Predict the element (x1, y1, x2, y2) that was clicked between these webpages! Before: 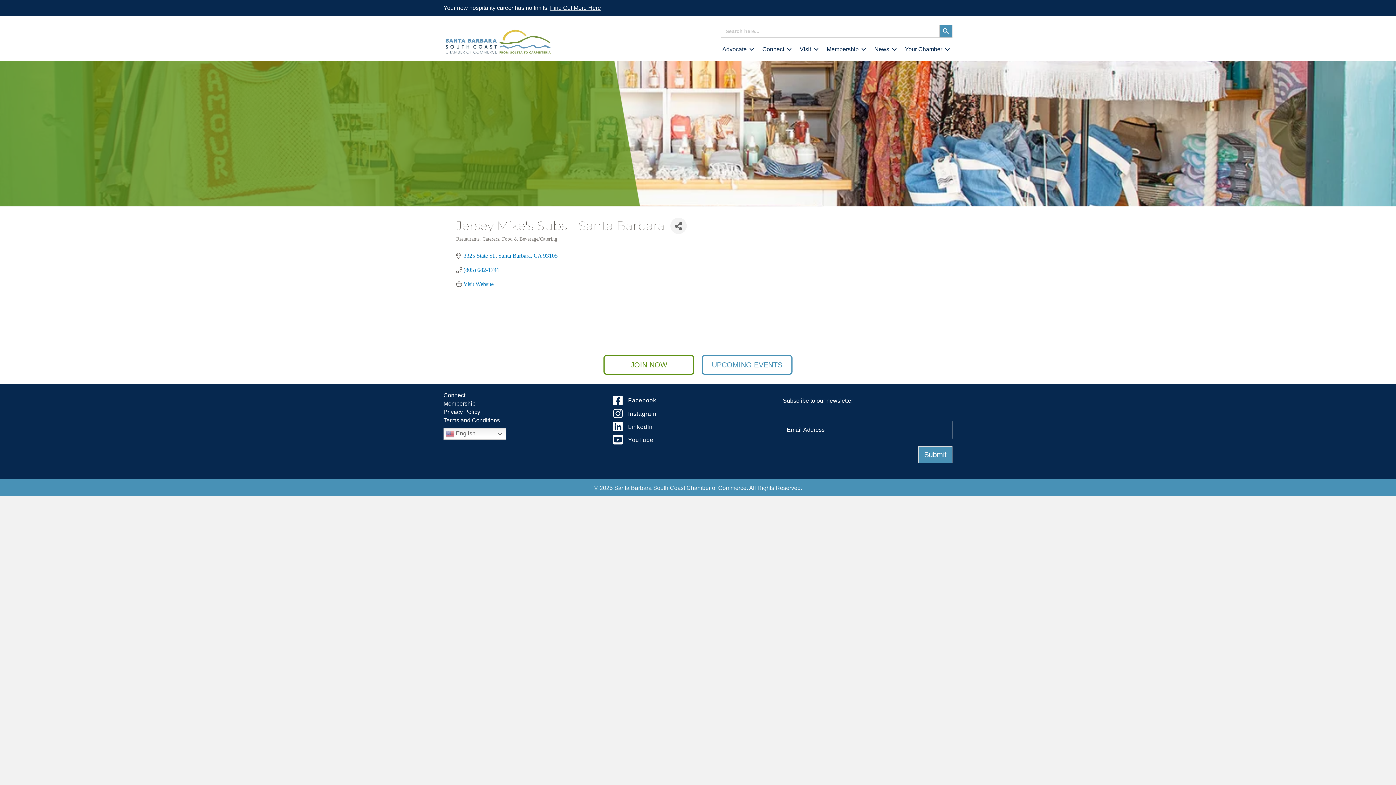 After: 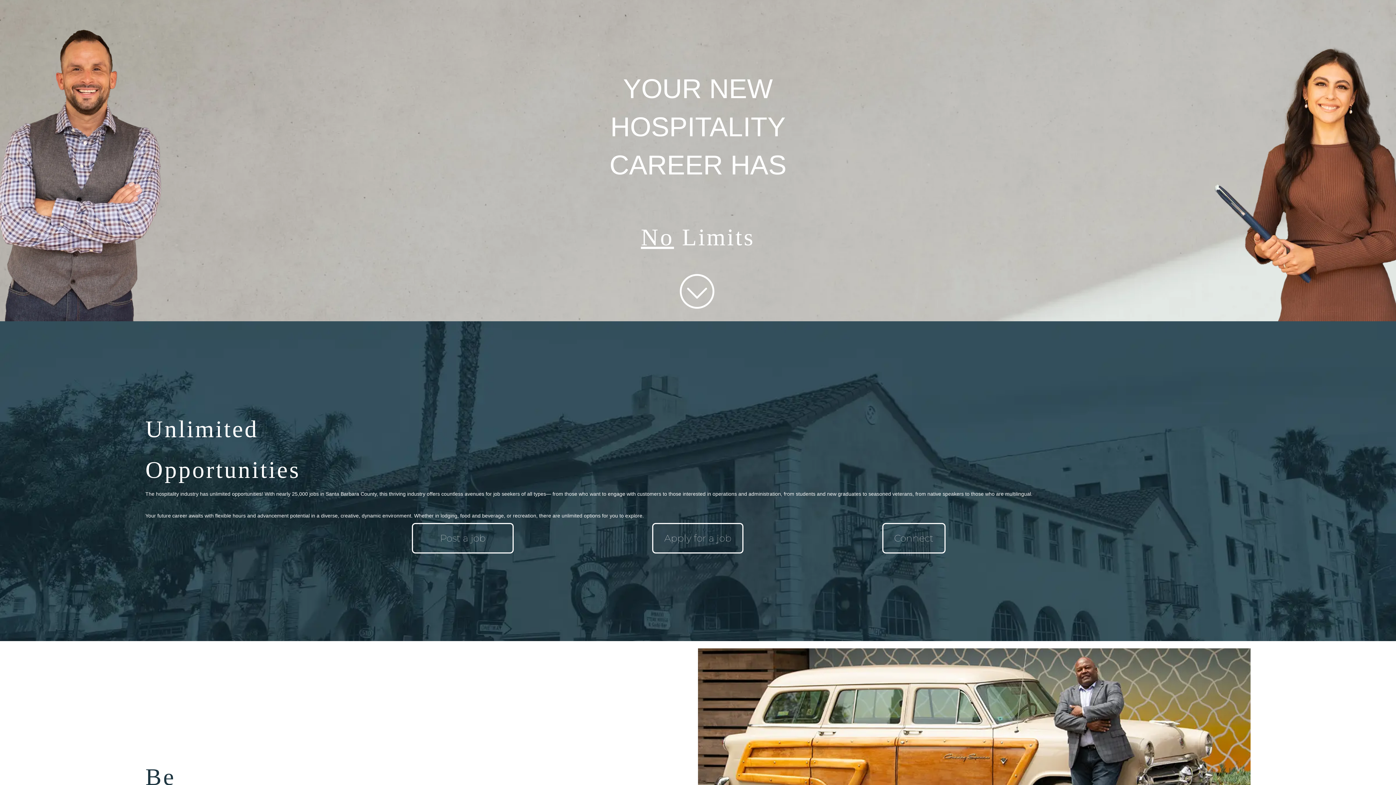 Action: label: Find Out More Here bbox: (550, 4, 601, 10)